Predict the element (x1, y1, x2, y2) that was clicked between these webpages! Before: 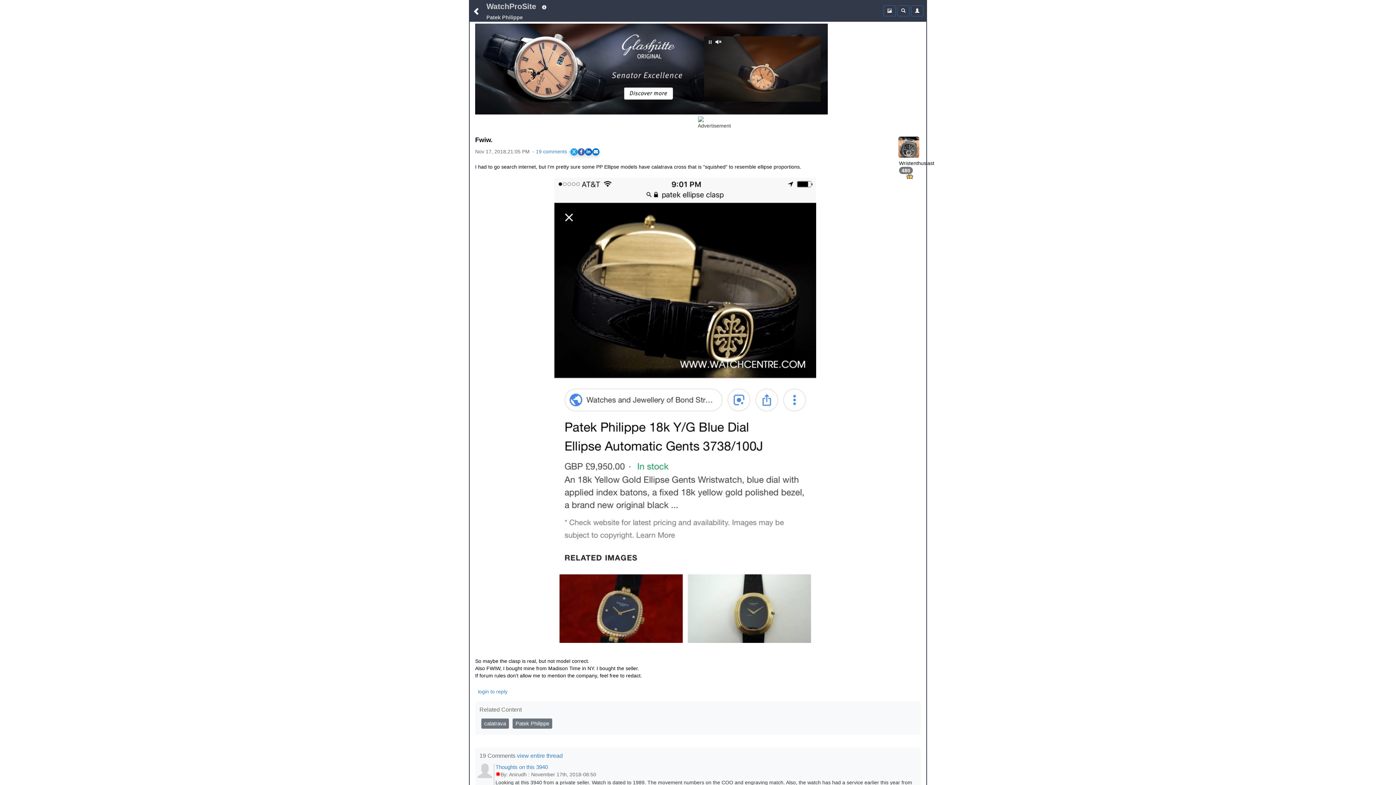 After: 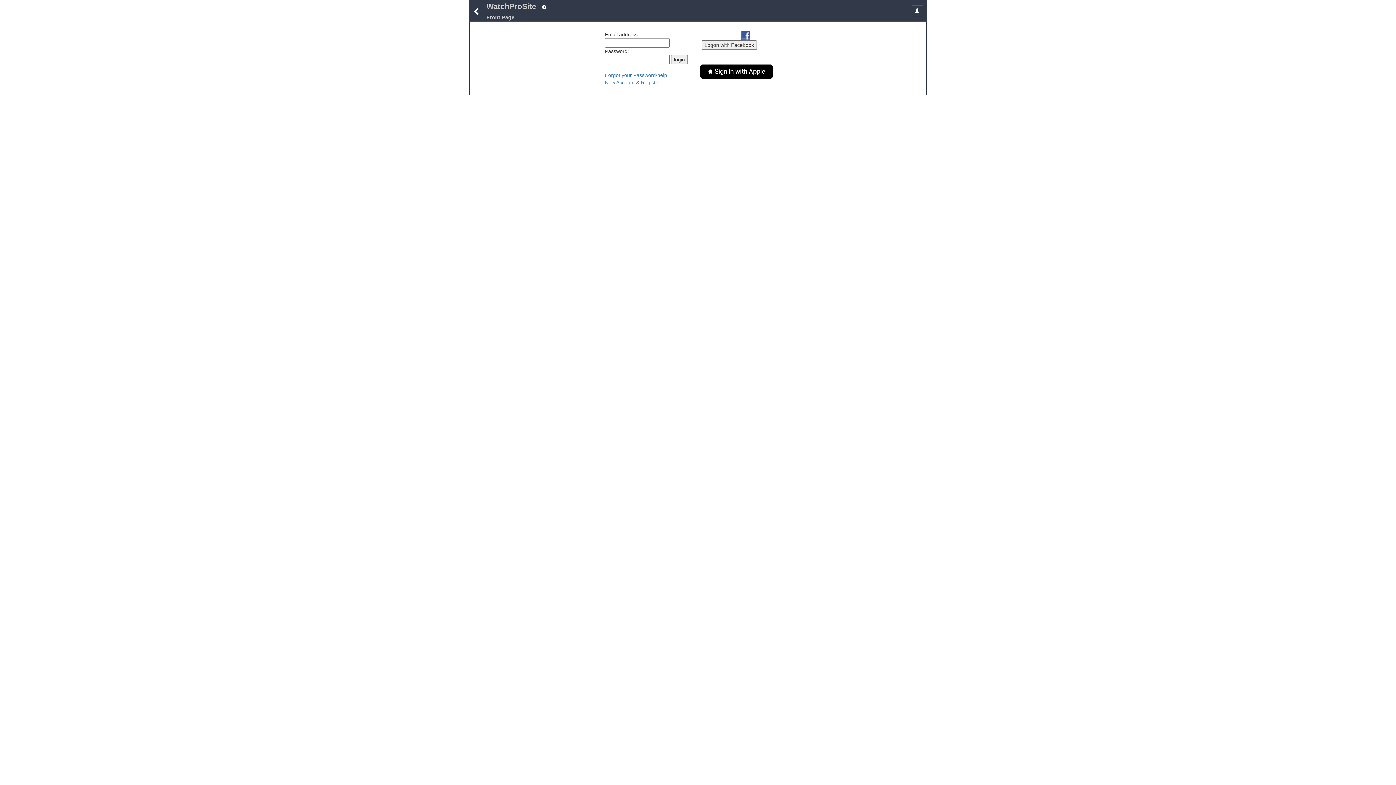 Action: bbox: (911, 5, 923, 16)